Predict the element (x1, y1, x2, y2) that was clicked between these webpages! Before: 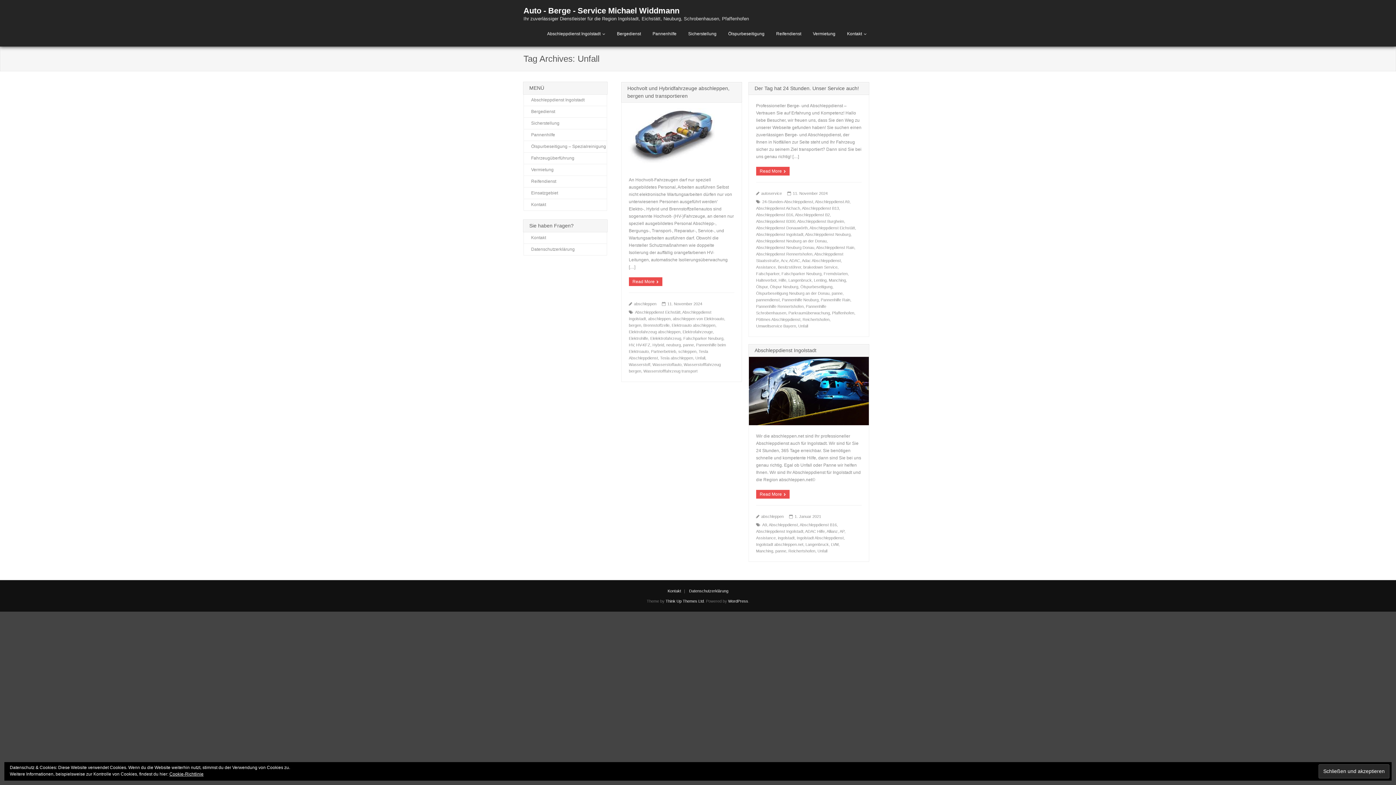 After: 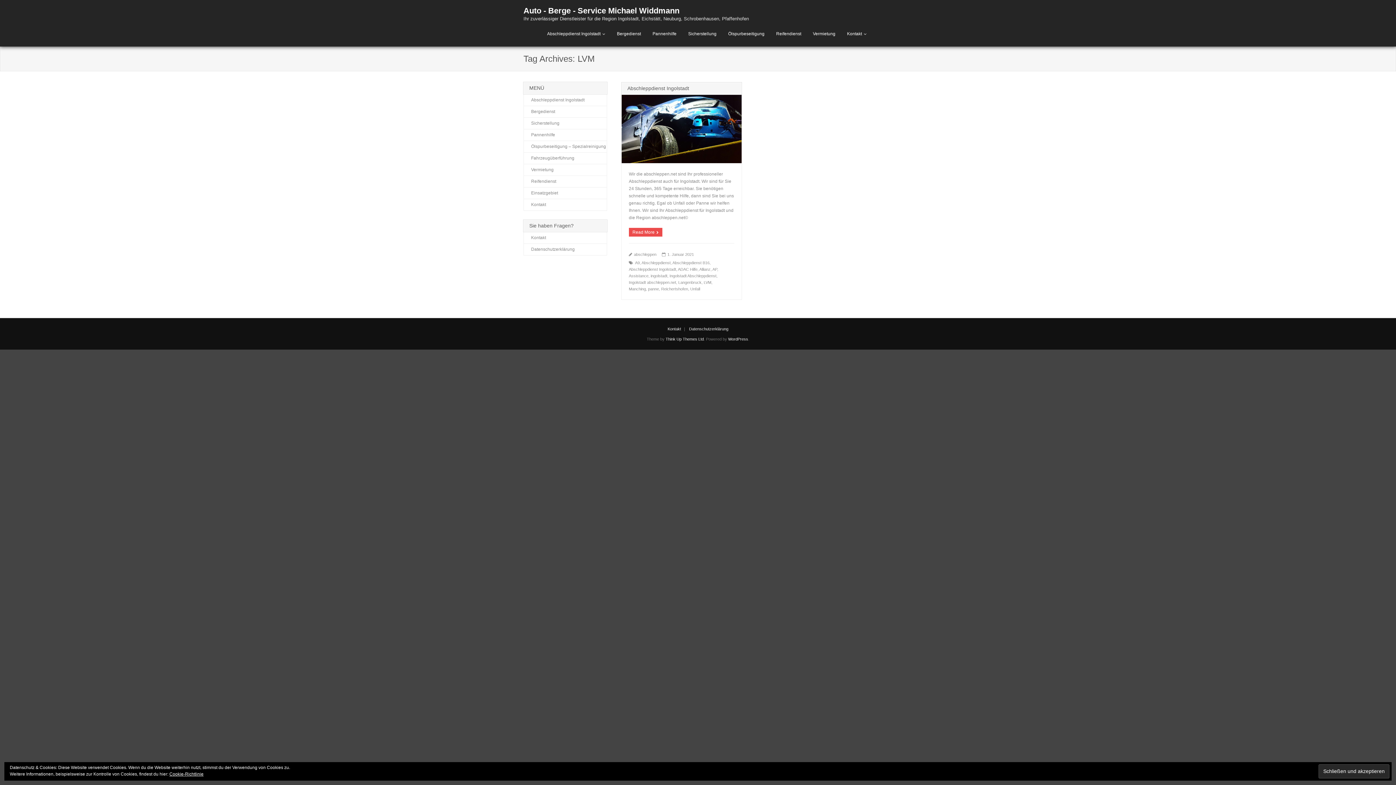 Action: label: LVM bbox: (831, 542, 838, 547)